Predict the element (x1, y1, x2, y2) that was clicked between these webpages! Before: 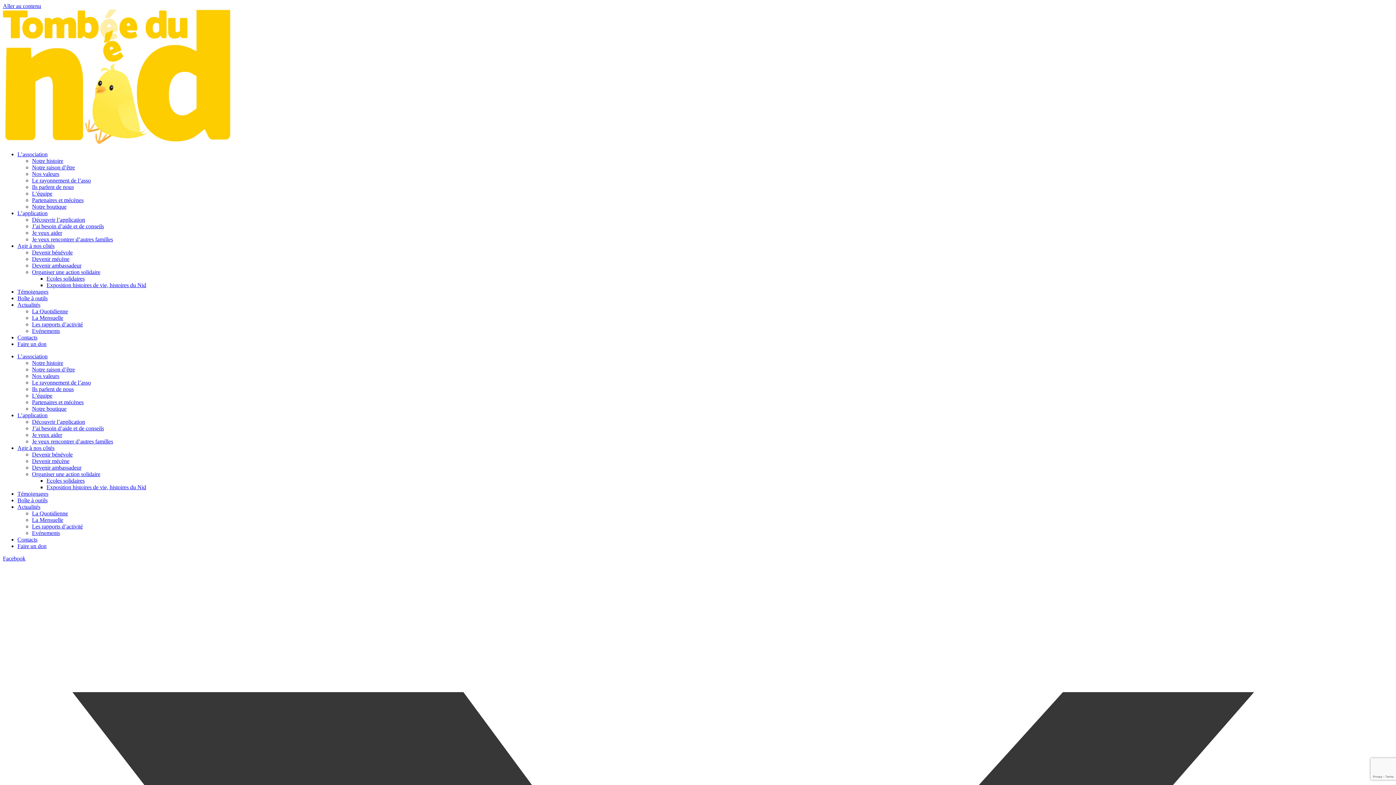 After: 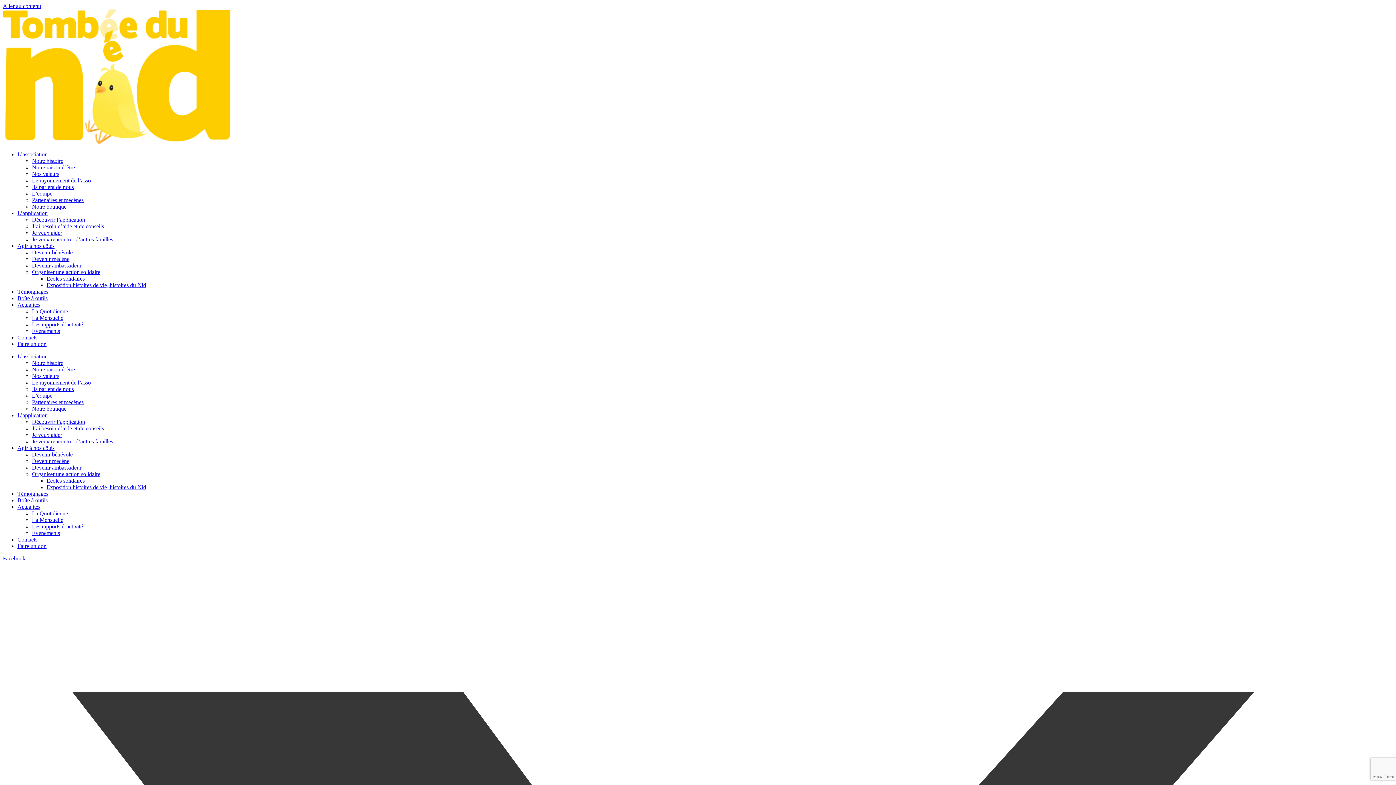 Action: bbox: (32, 321, 82, 327) label: Les rapports d’activité